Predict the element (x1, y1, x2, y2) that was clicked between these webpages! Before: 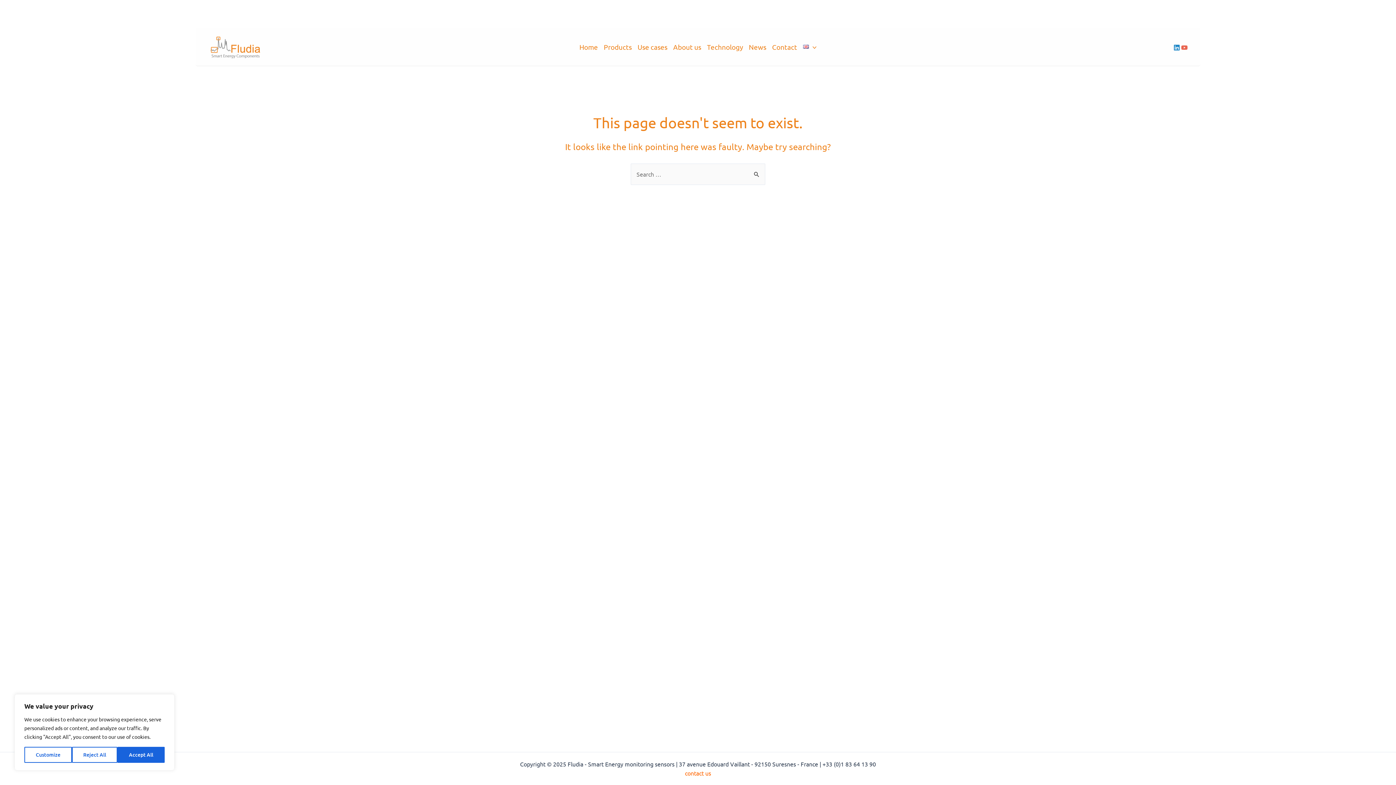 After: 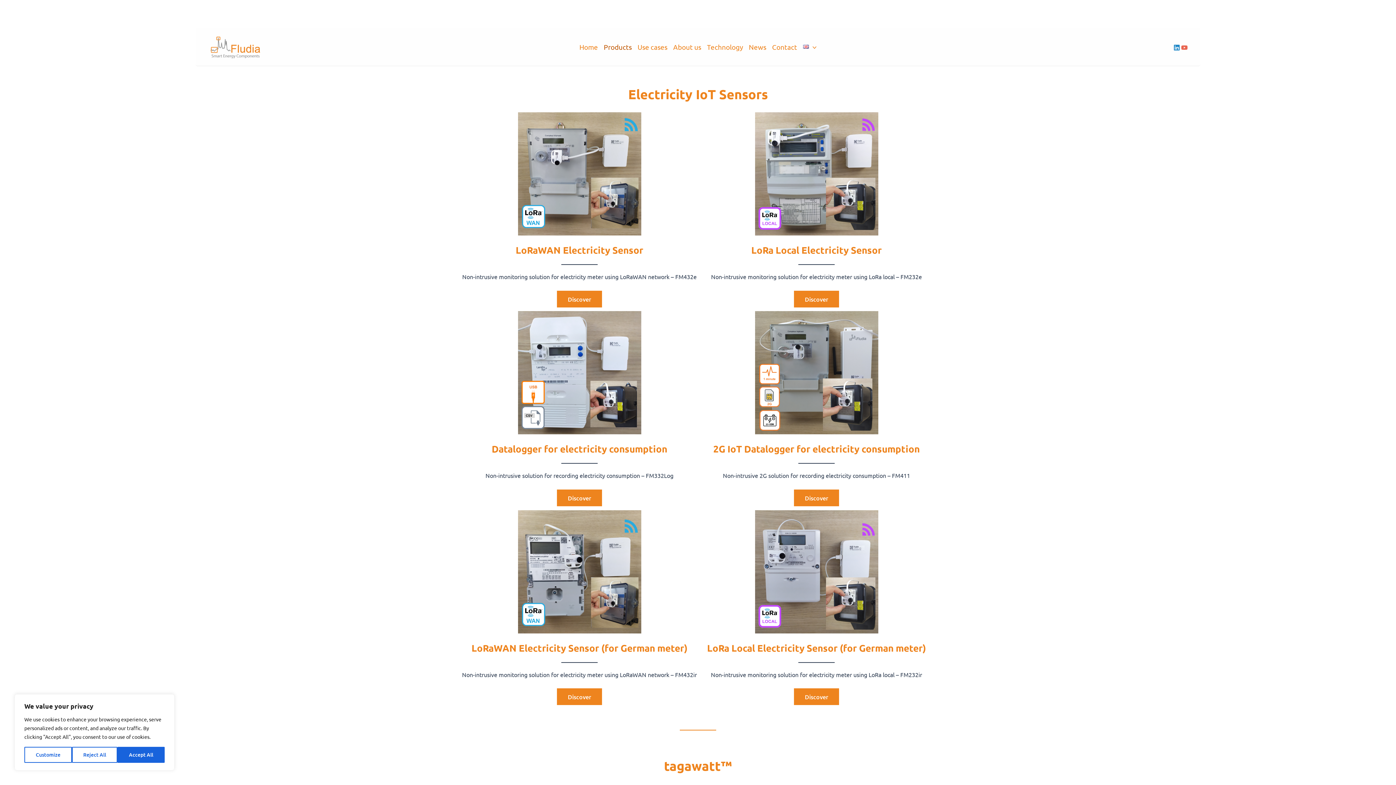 Action: bbox: (601, 29, 634, 64) label: Products